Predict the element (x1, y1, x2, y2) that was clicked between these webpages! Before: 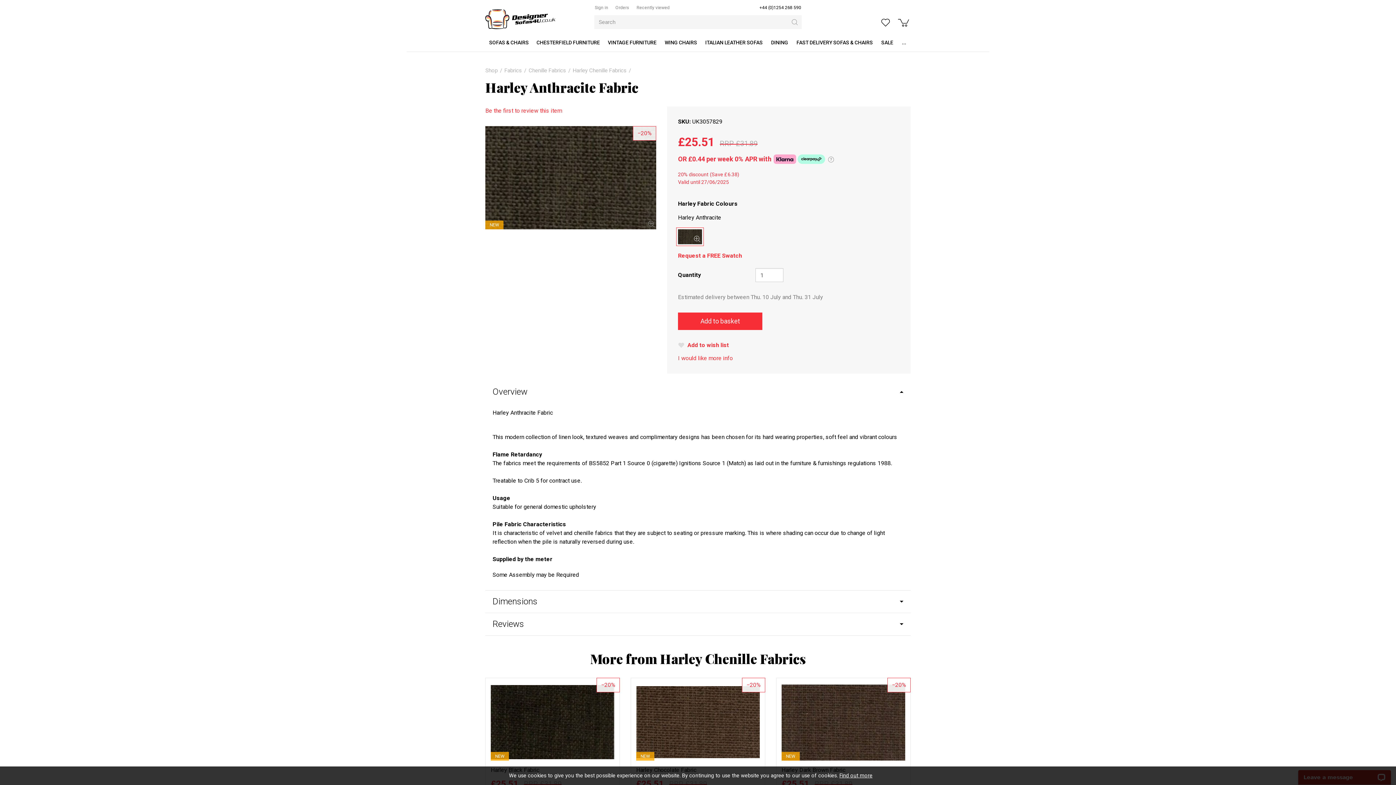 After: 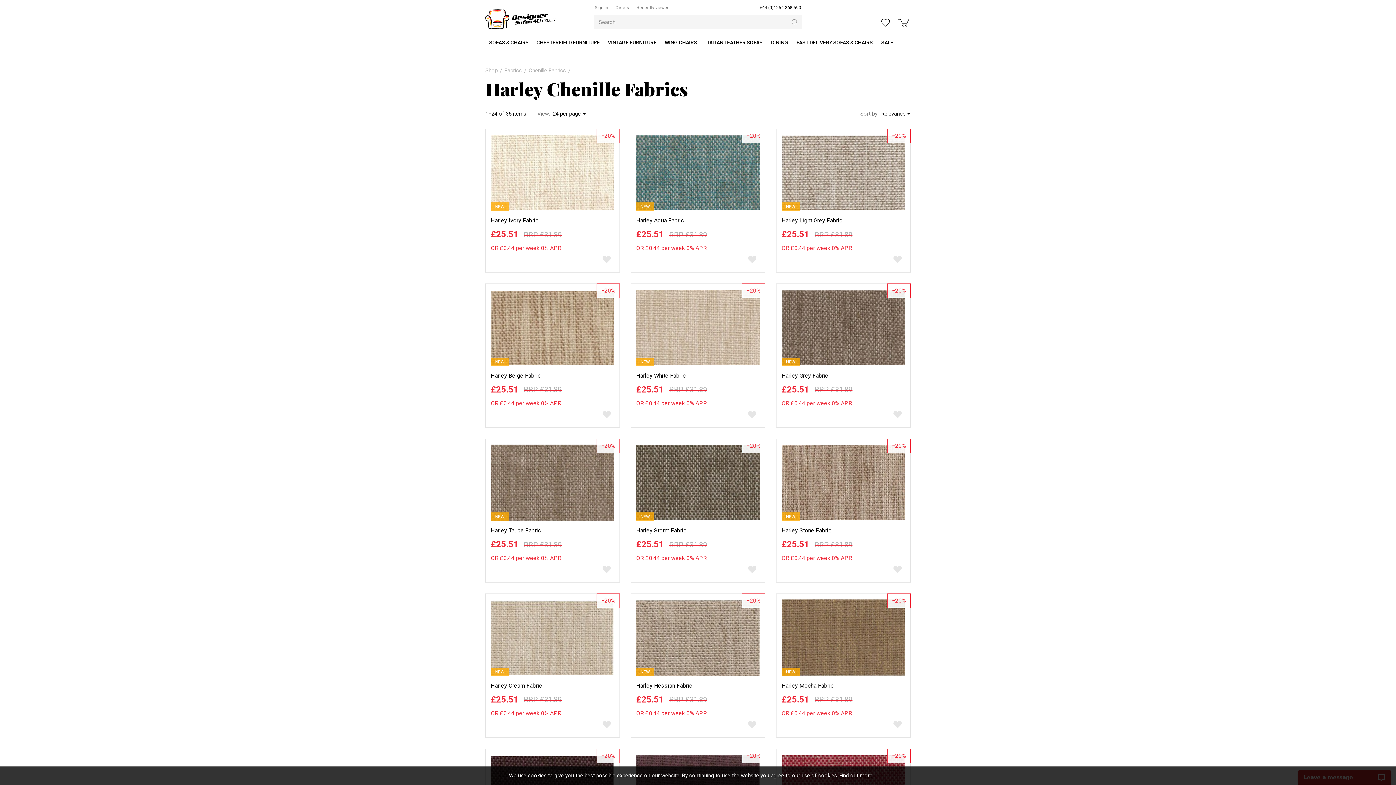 Action: label: More from Harley Chenille Fabrics bbox: (590, 650, 806, 667)